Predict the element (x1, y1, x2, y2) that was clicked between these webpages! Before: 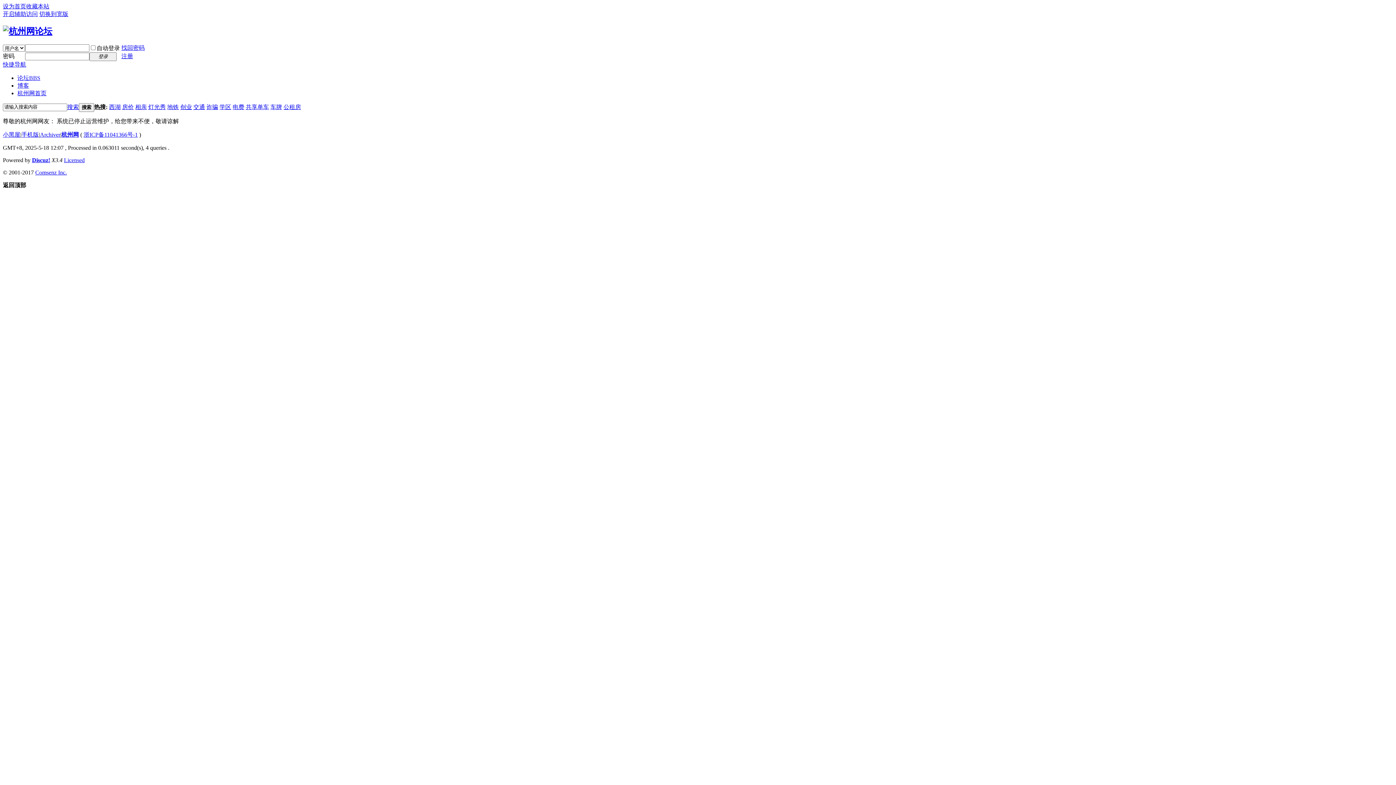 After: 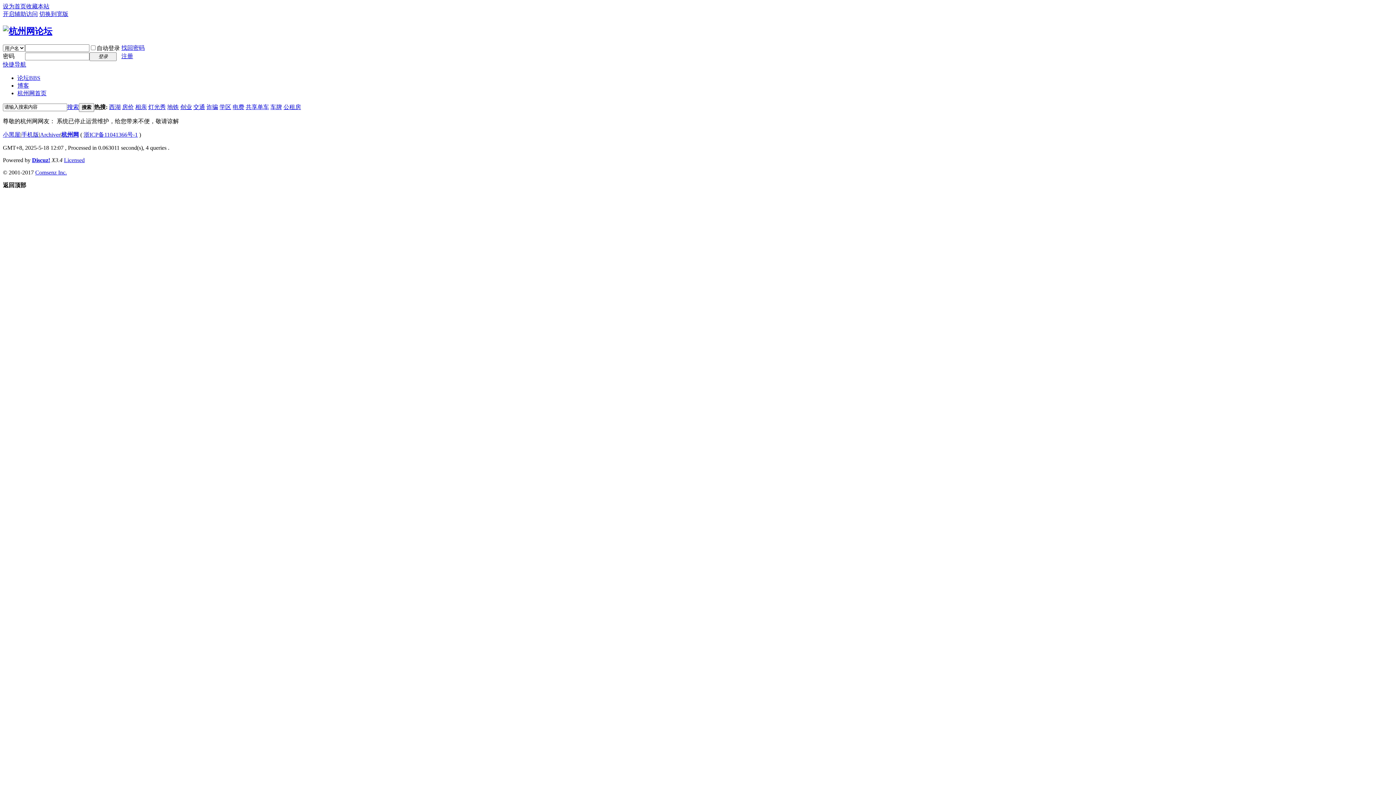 Action: label: 相亲 bbox: (135, 103, 146, 110)